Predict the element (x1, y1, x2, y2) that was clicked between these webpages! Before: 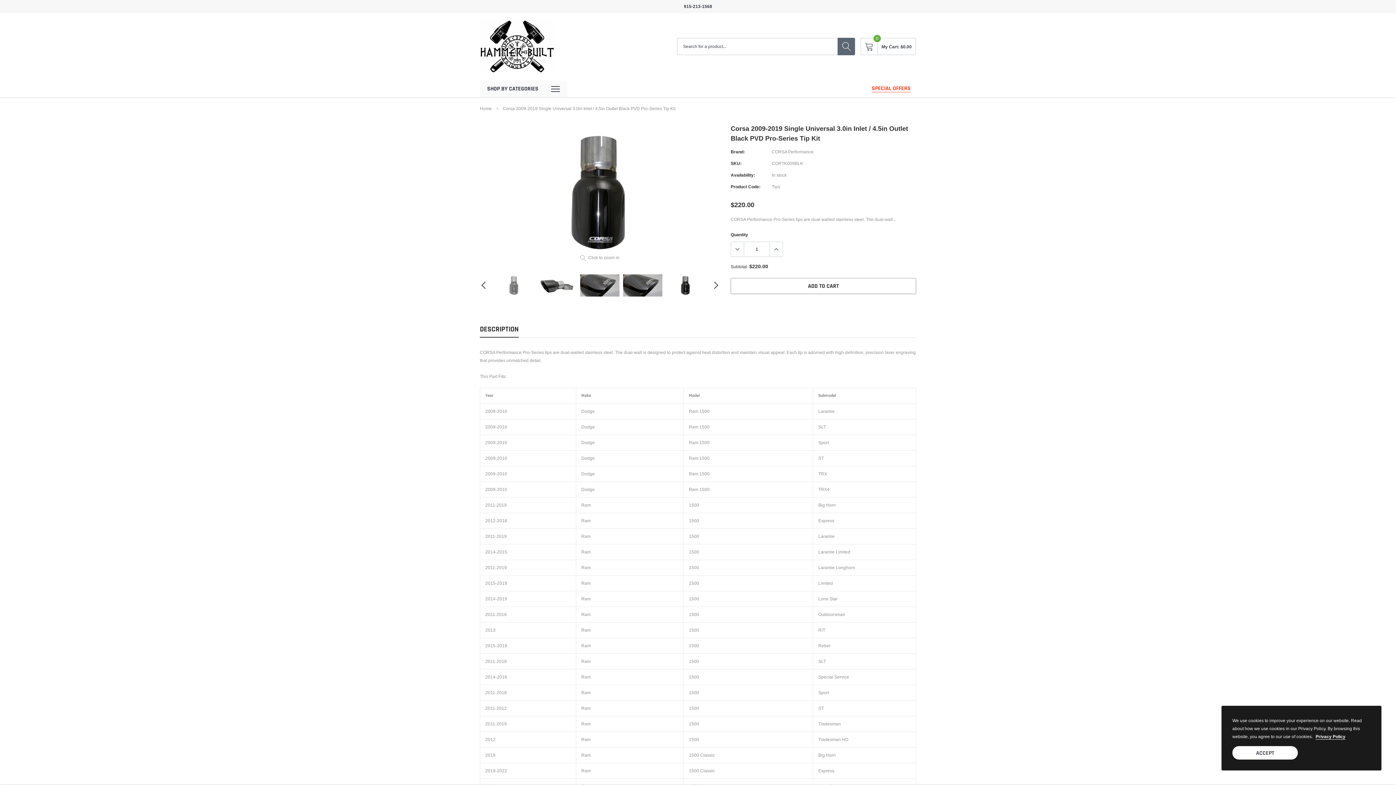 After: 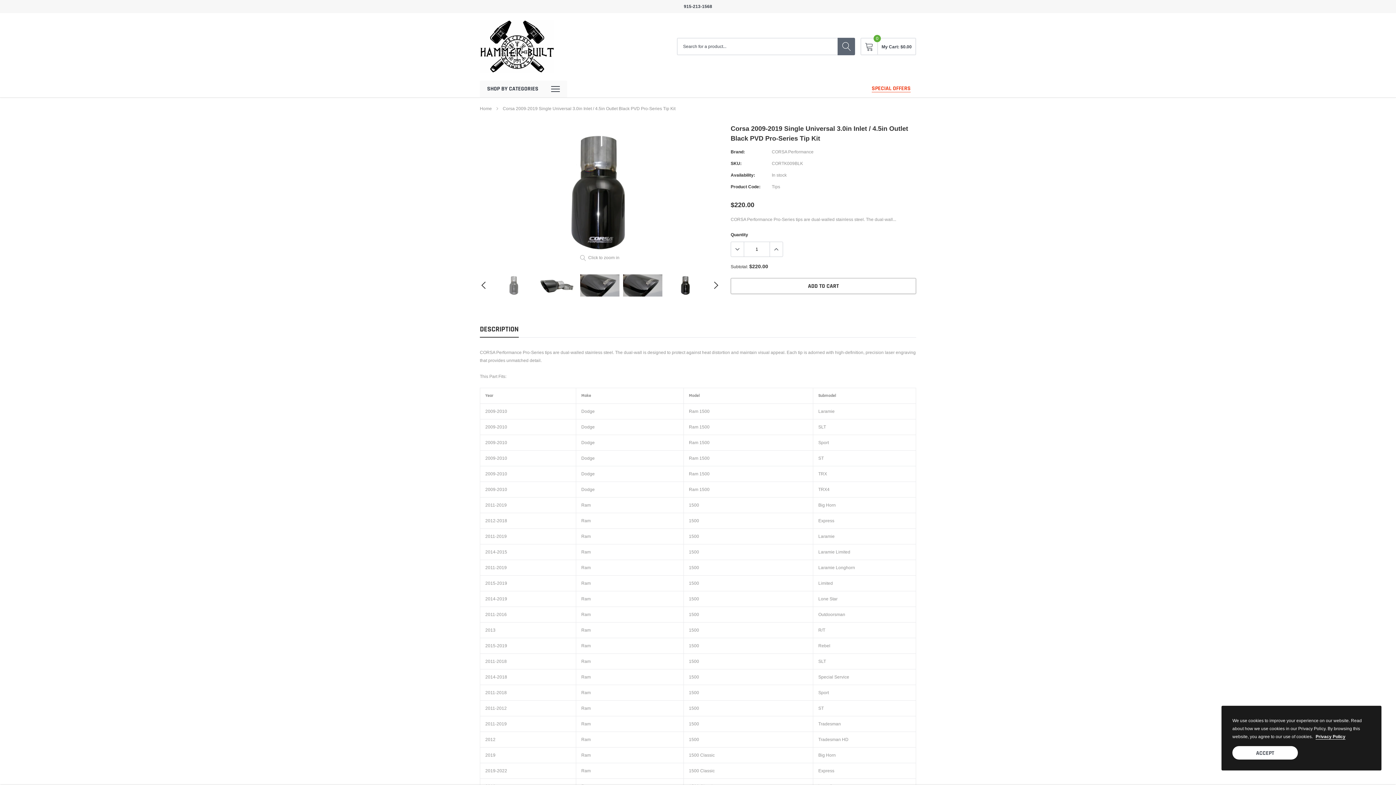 Action: bbox: (480, 324, 518, 337) label: DESCRIPTION